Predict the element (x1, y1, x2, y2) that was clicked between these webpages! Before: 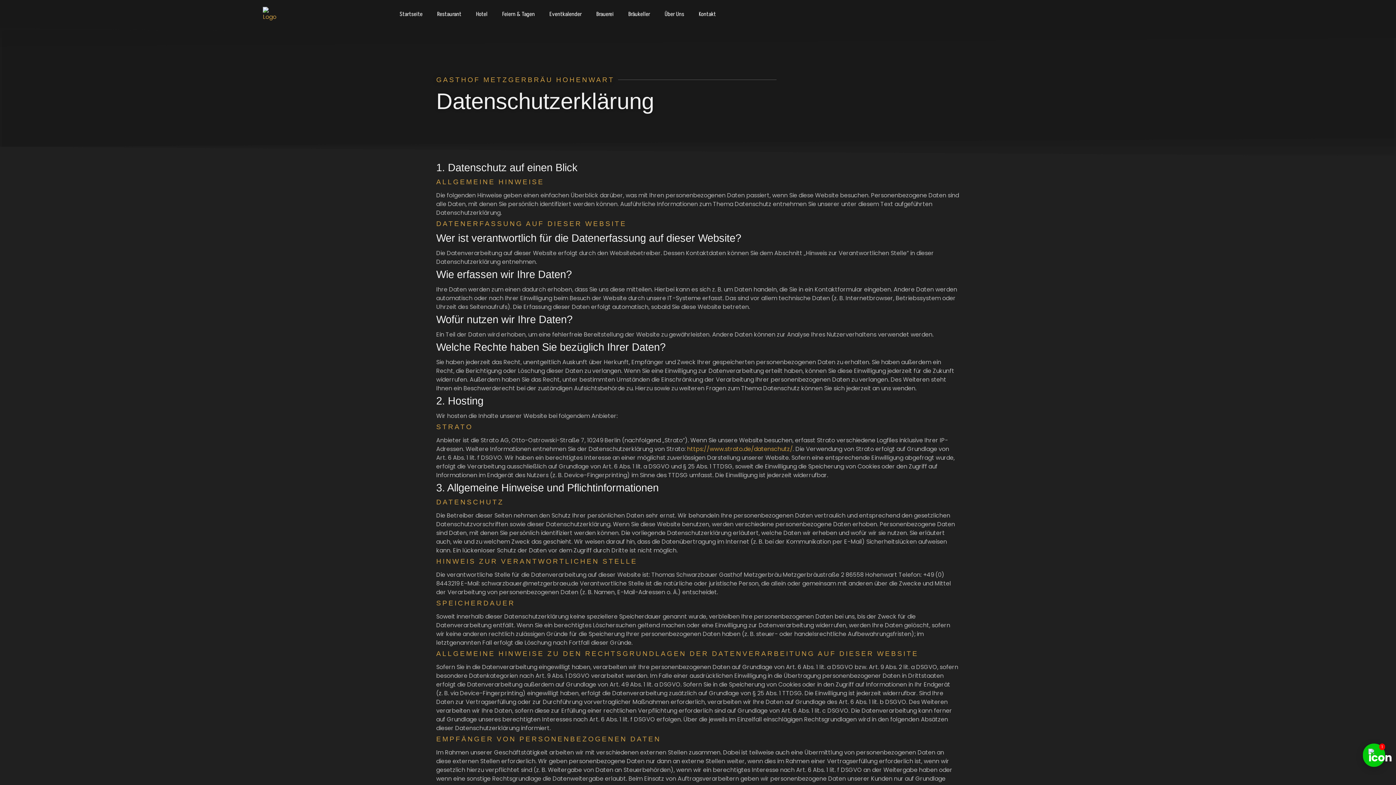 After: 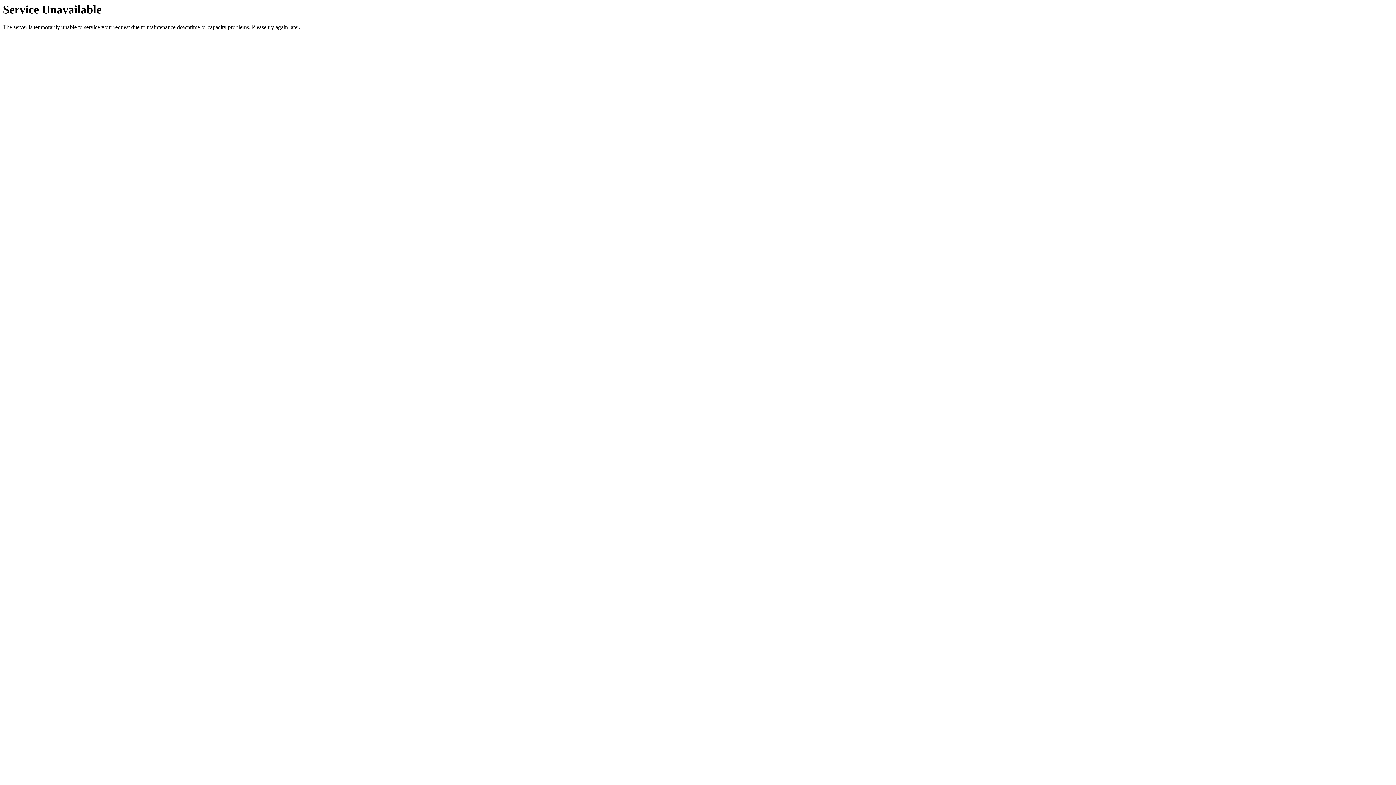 Action: label: Brauerei bbox: (589, 5, 621, 22)